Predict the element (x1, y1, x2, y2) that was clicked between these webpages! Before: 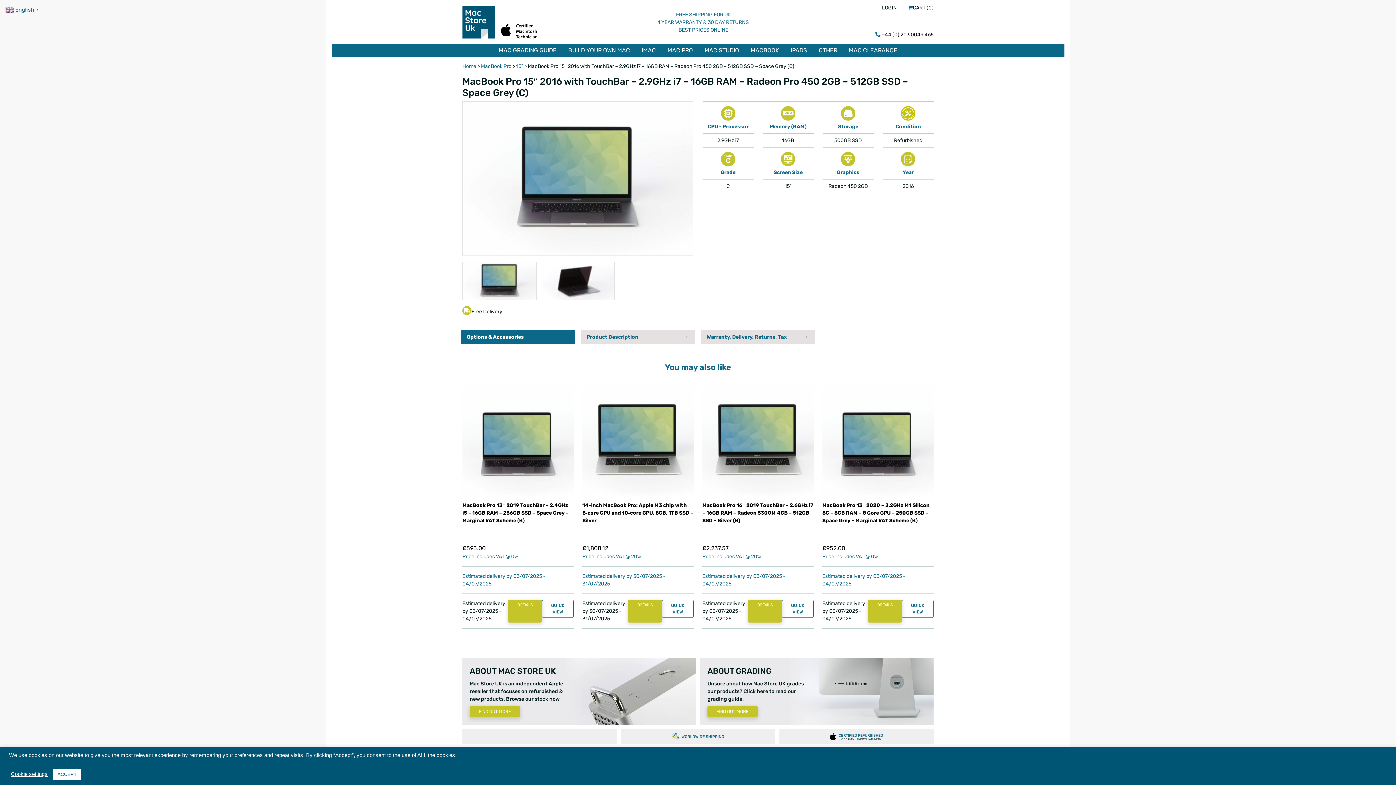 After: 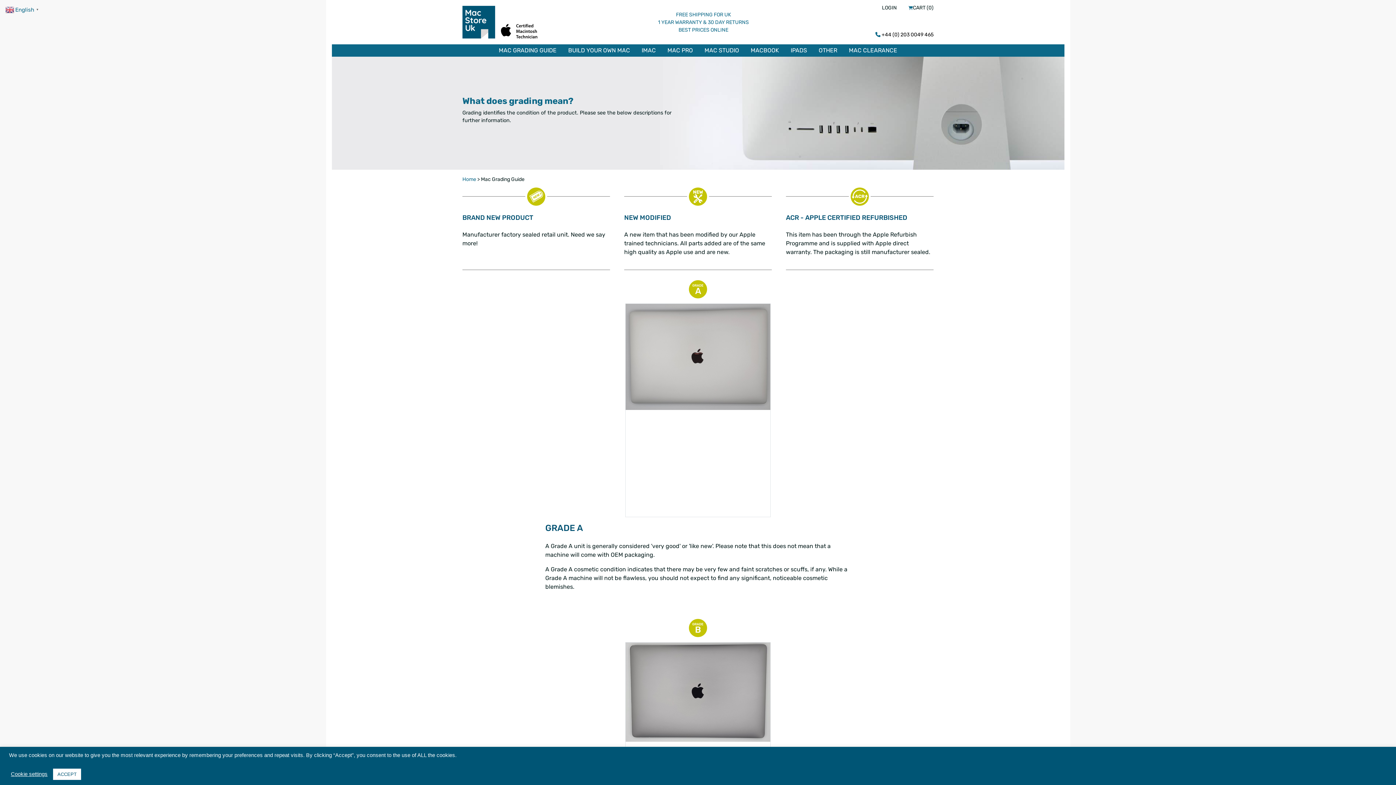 Action: bbox: (493, 44, 562, 56) label: MAC GRADING GUIDE